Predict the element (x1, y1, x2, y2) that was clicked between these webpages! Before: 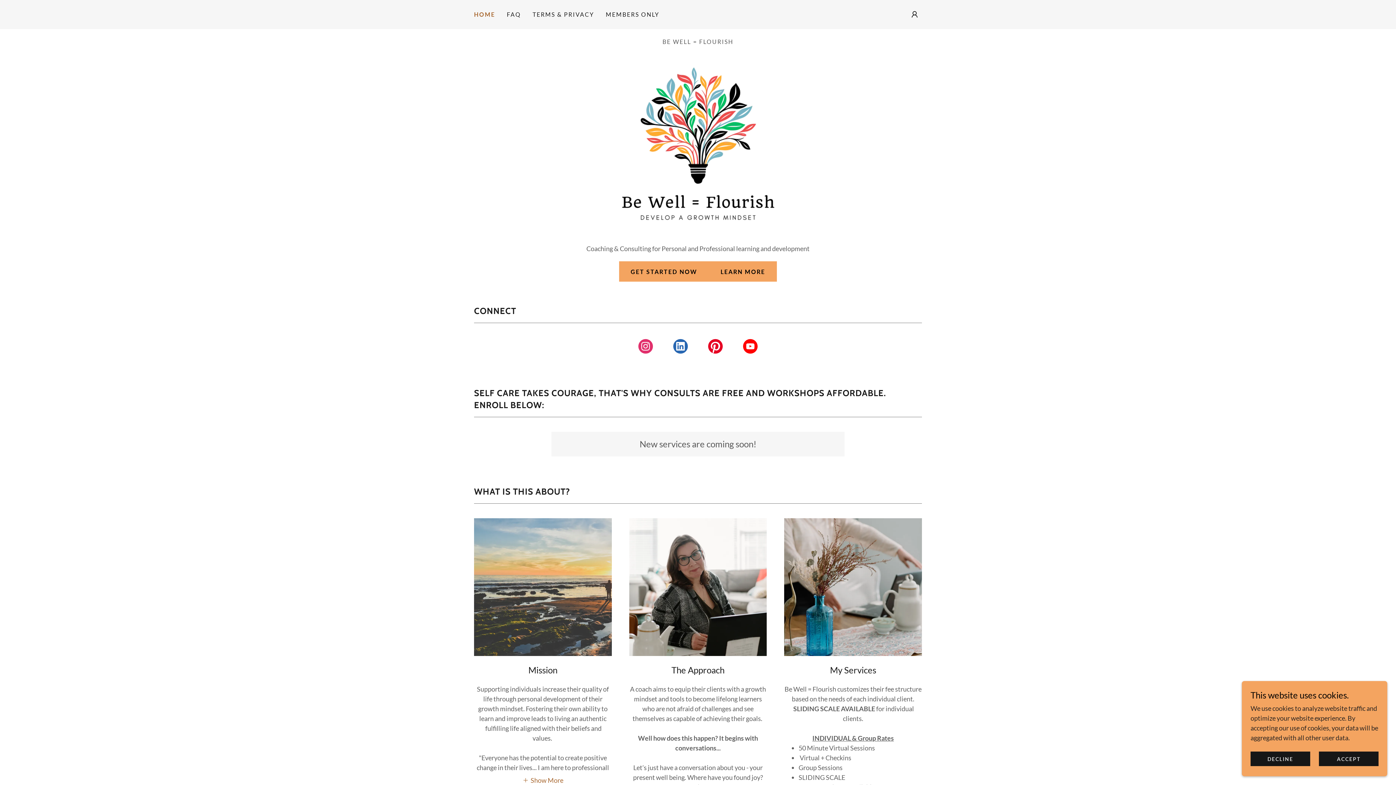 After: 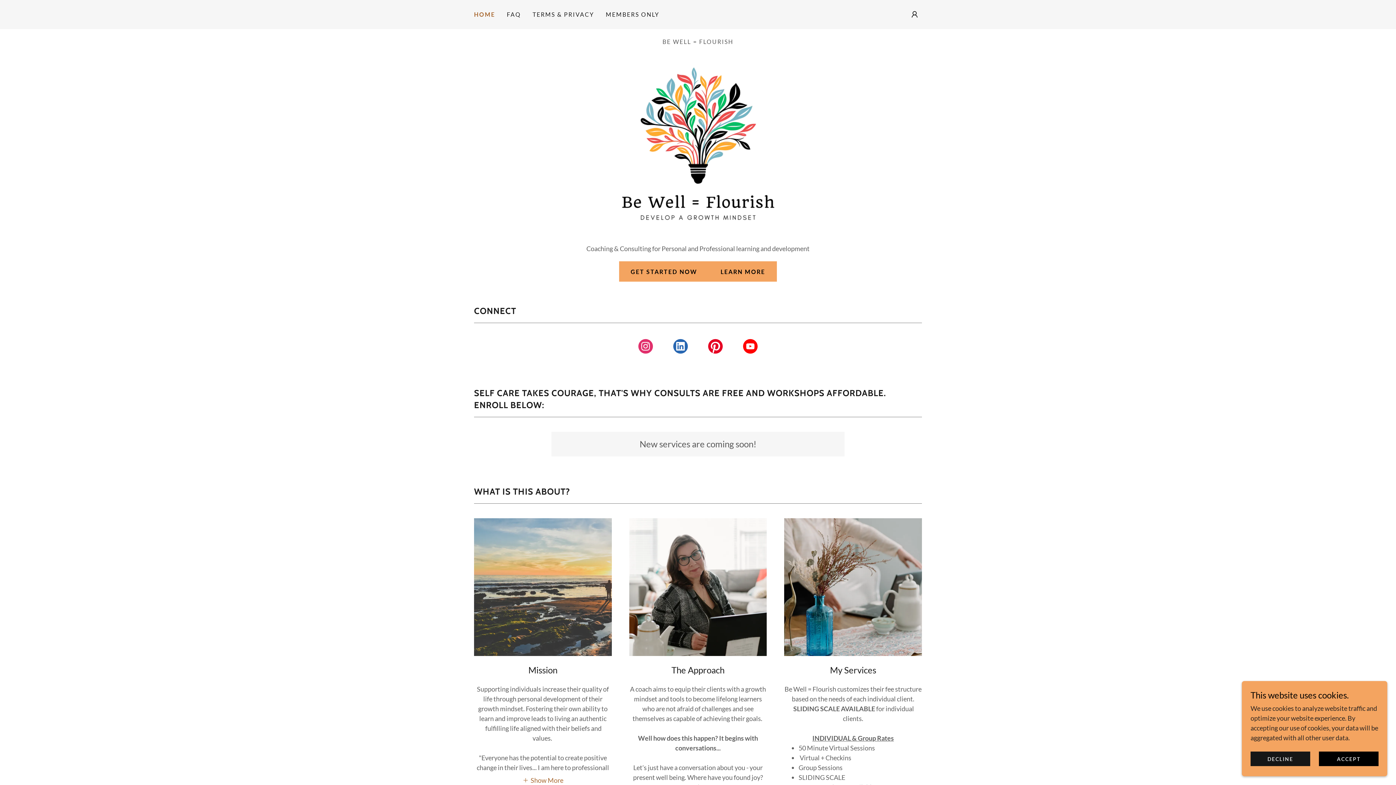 Action: bbox: (1319, 752, 1378, 766) label: ACCEPT